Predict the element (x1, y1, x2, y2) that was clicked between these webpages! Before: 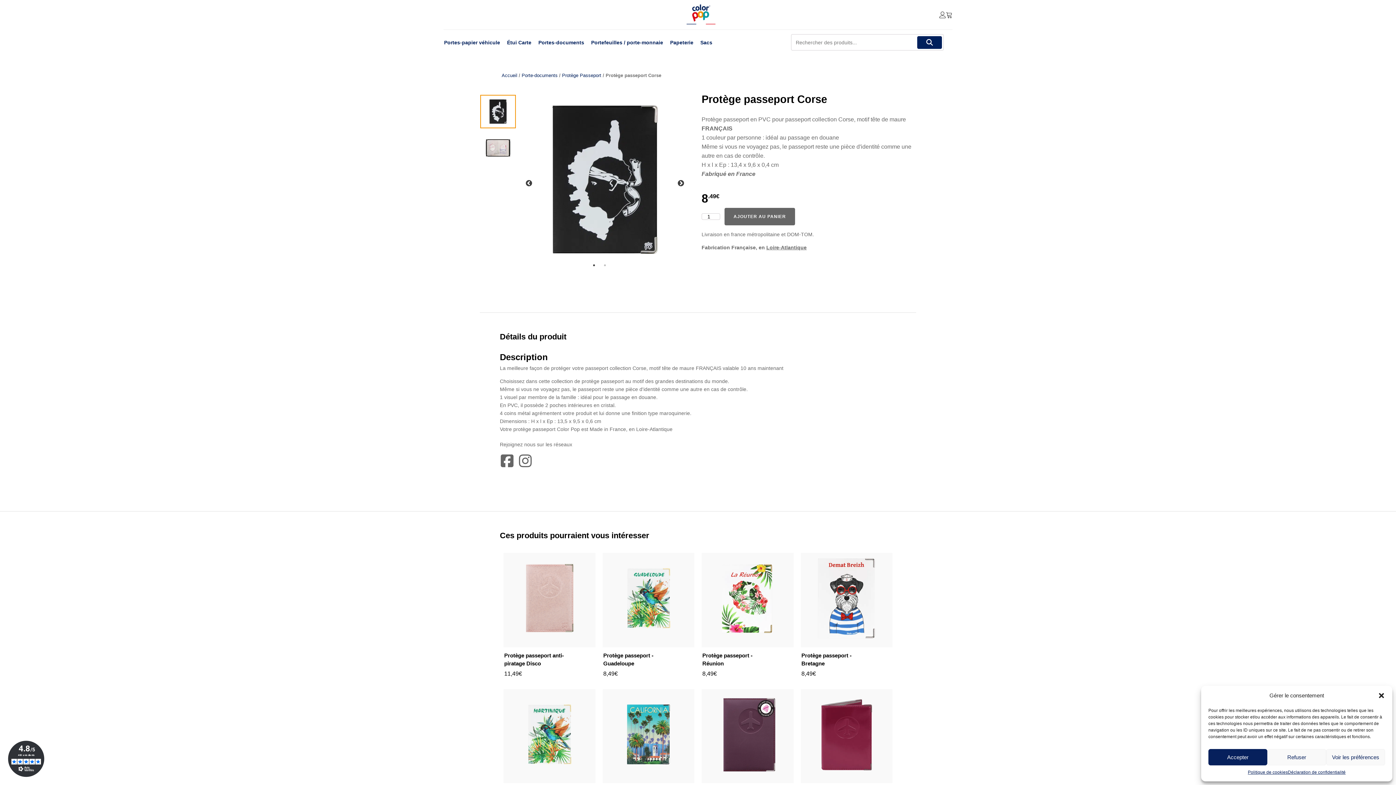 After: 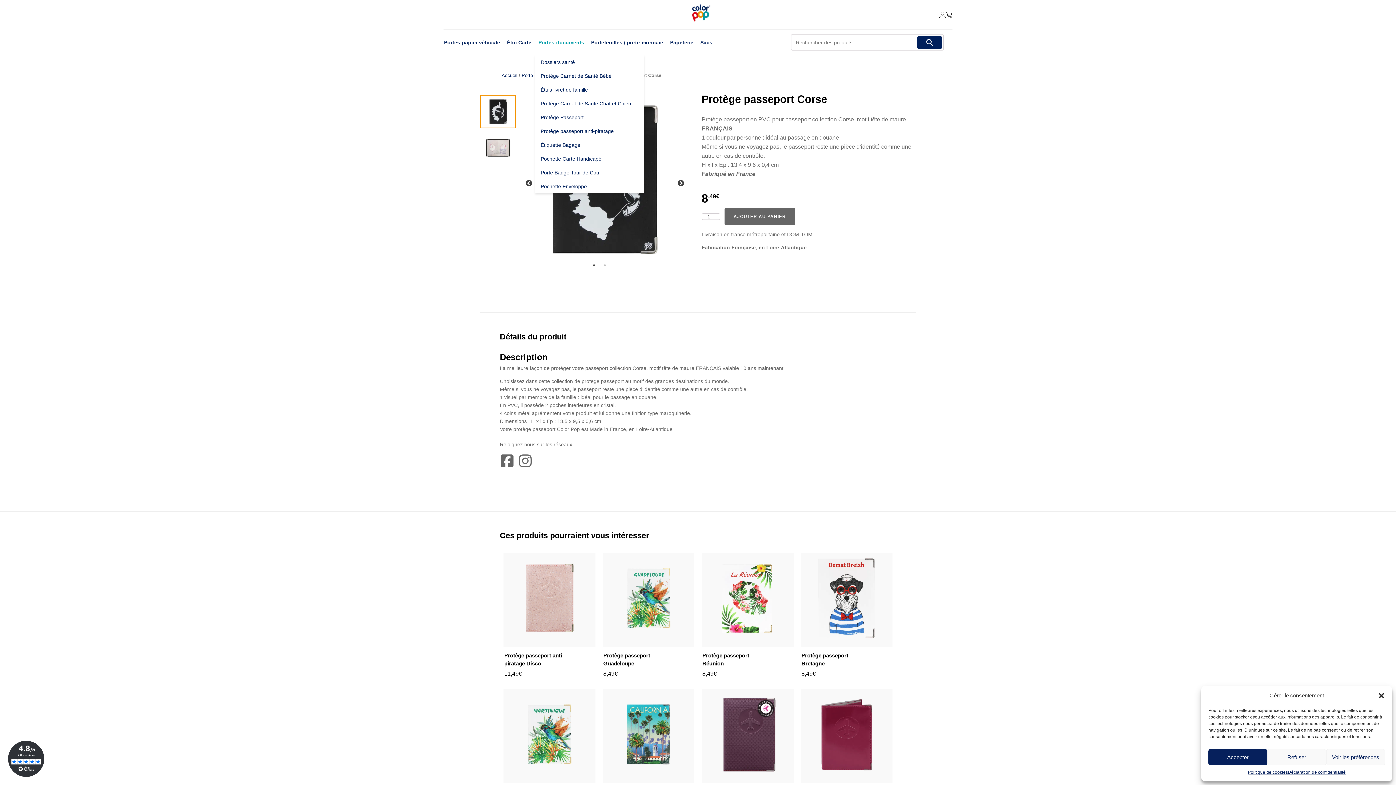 Action: label: Portes-documents bbox: (535, 29, 587, 55)